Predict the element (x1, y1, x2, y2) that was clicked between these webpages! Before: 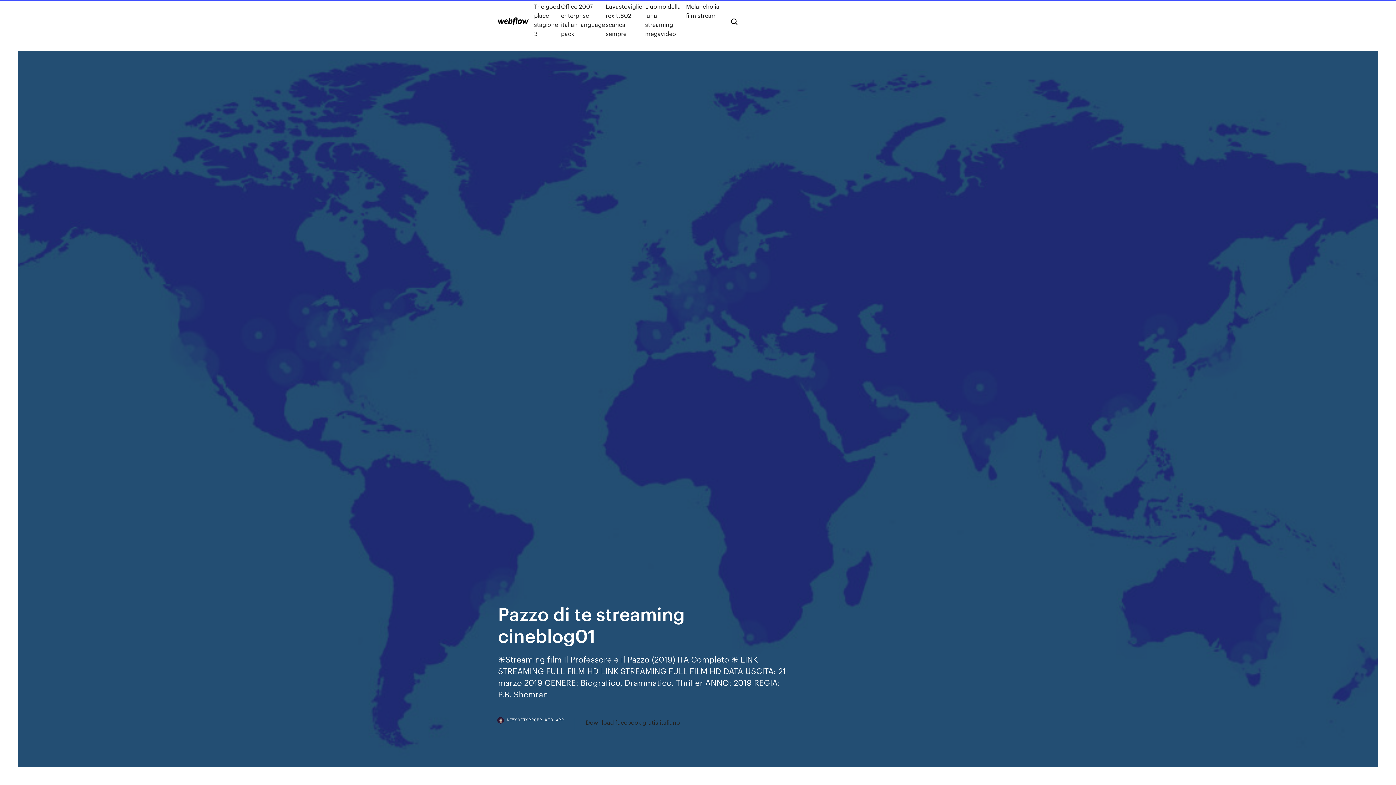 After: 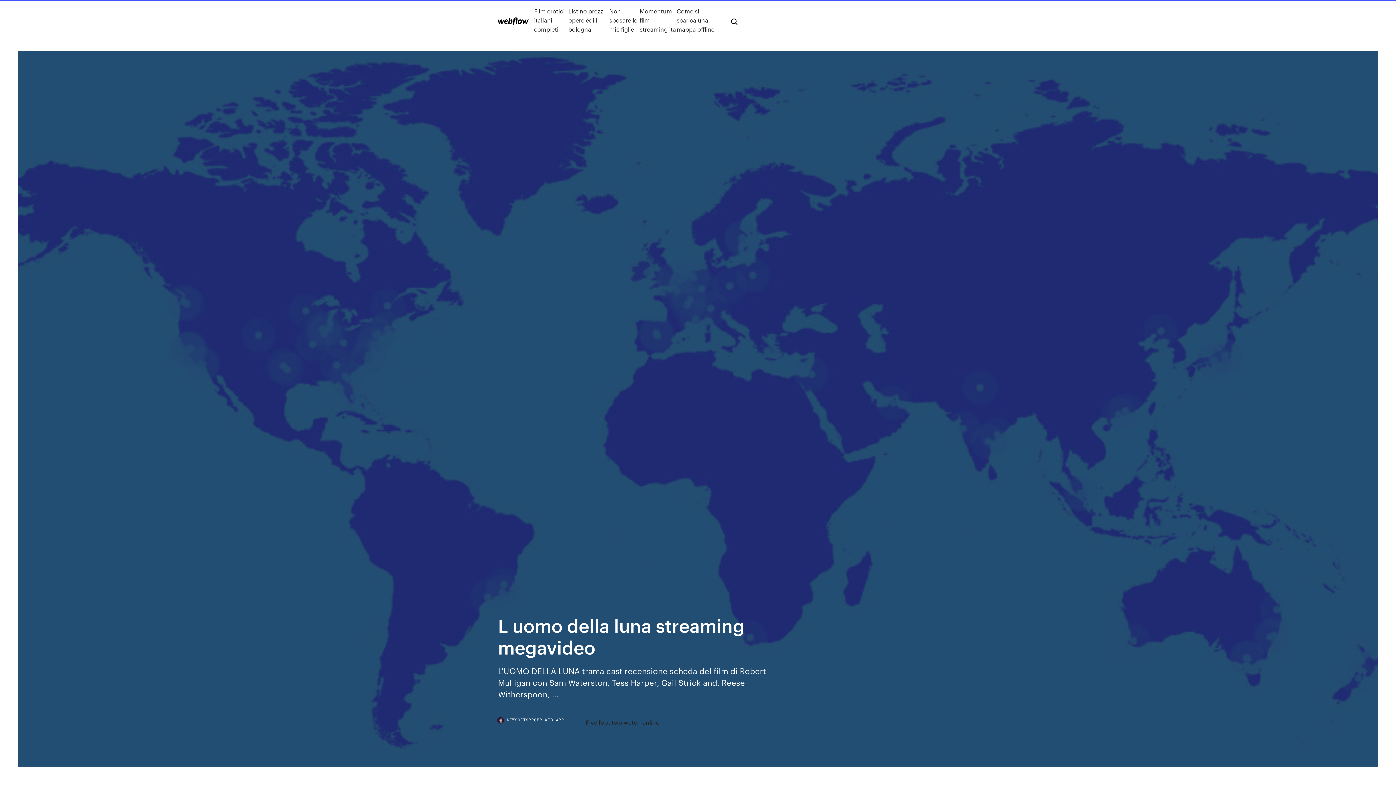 Action: label: L uomo della luna streaming megavideo bbox: (645, 1, 686, 38)